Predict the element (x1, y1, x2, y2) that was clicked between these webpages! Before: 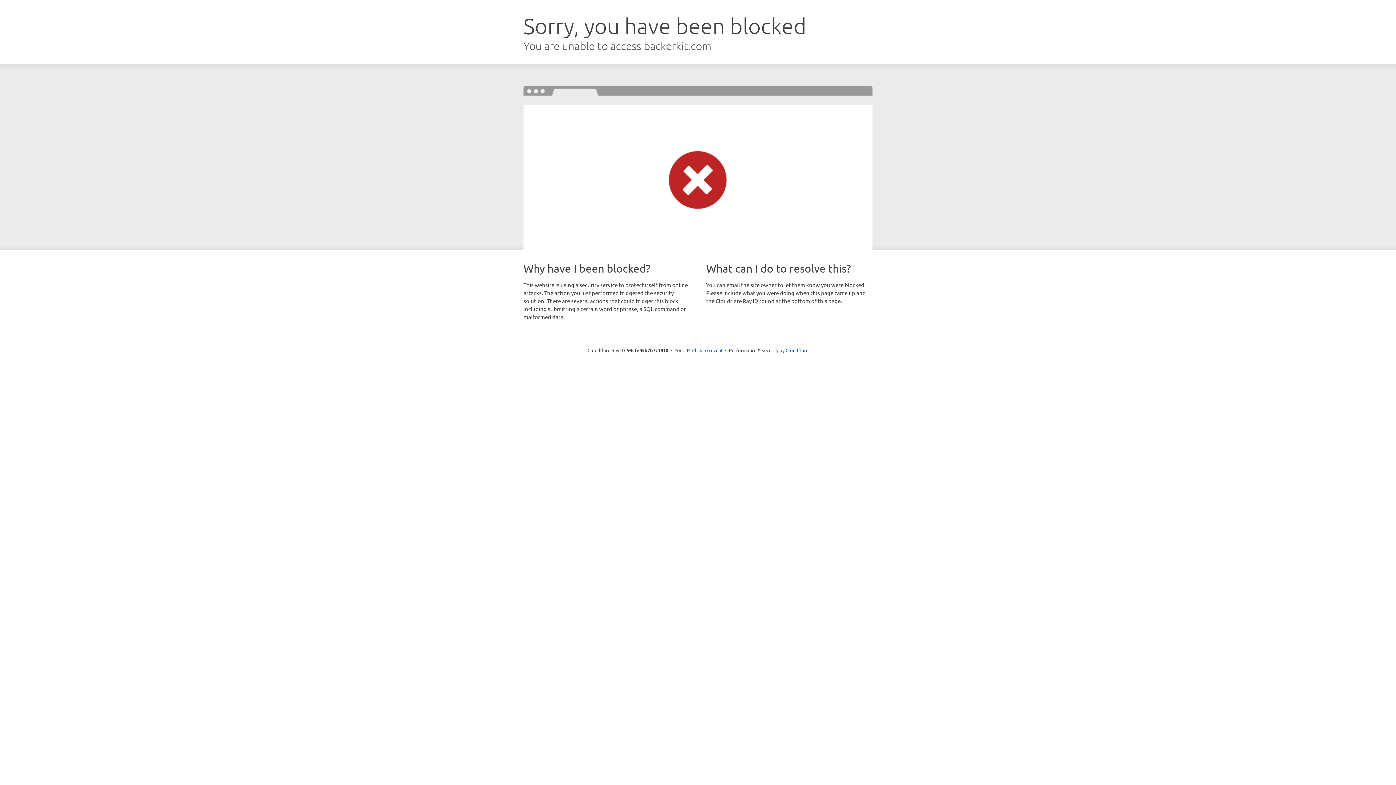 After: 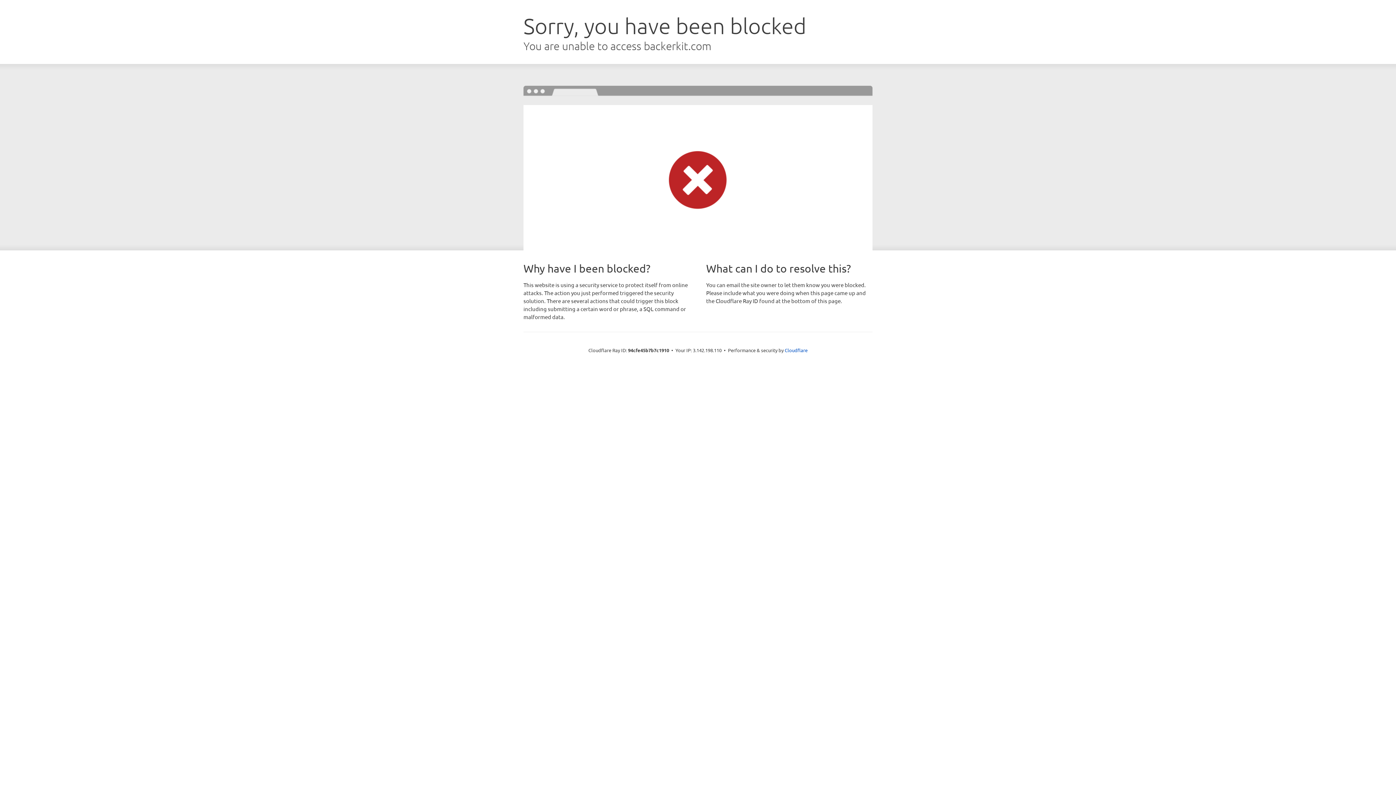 Action: bbox: (692, 346, 722, 353) label: Click to reveal